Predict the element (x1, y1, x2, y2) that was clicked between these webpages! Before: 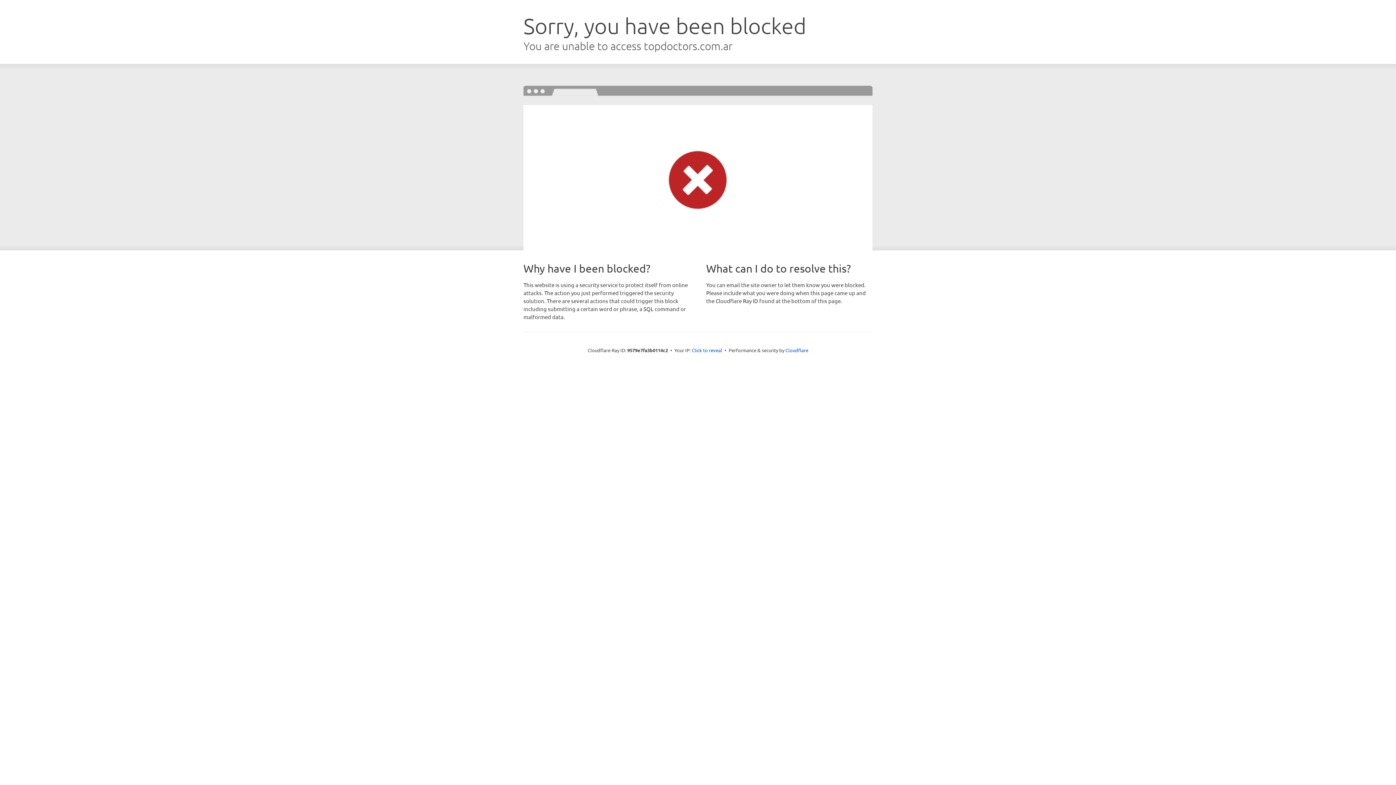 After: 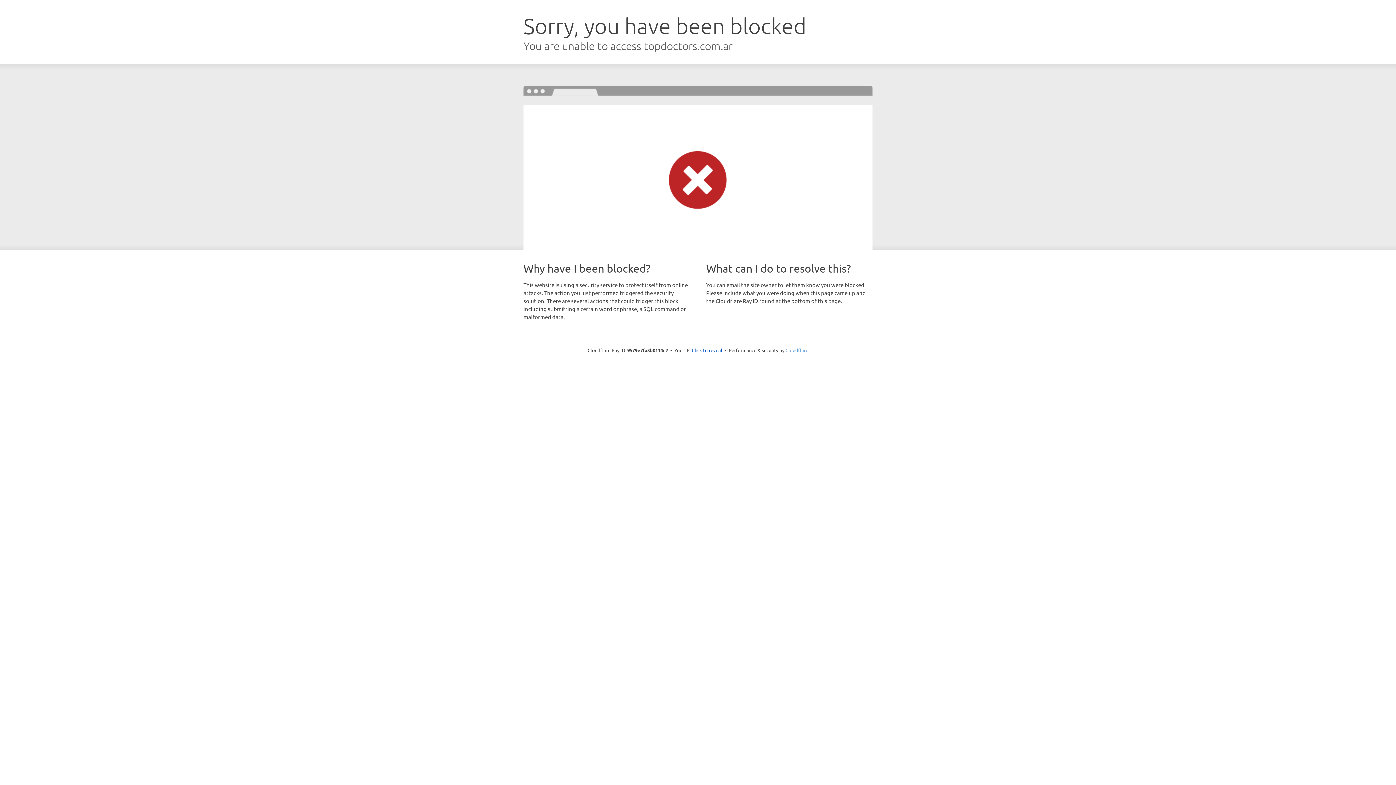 Action: label: Cloudflare bbox: (785, 347, 808, 353)